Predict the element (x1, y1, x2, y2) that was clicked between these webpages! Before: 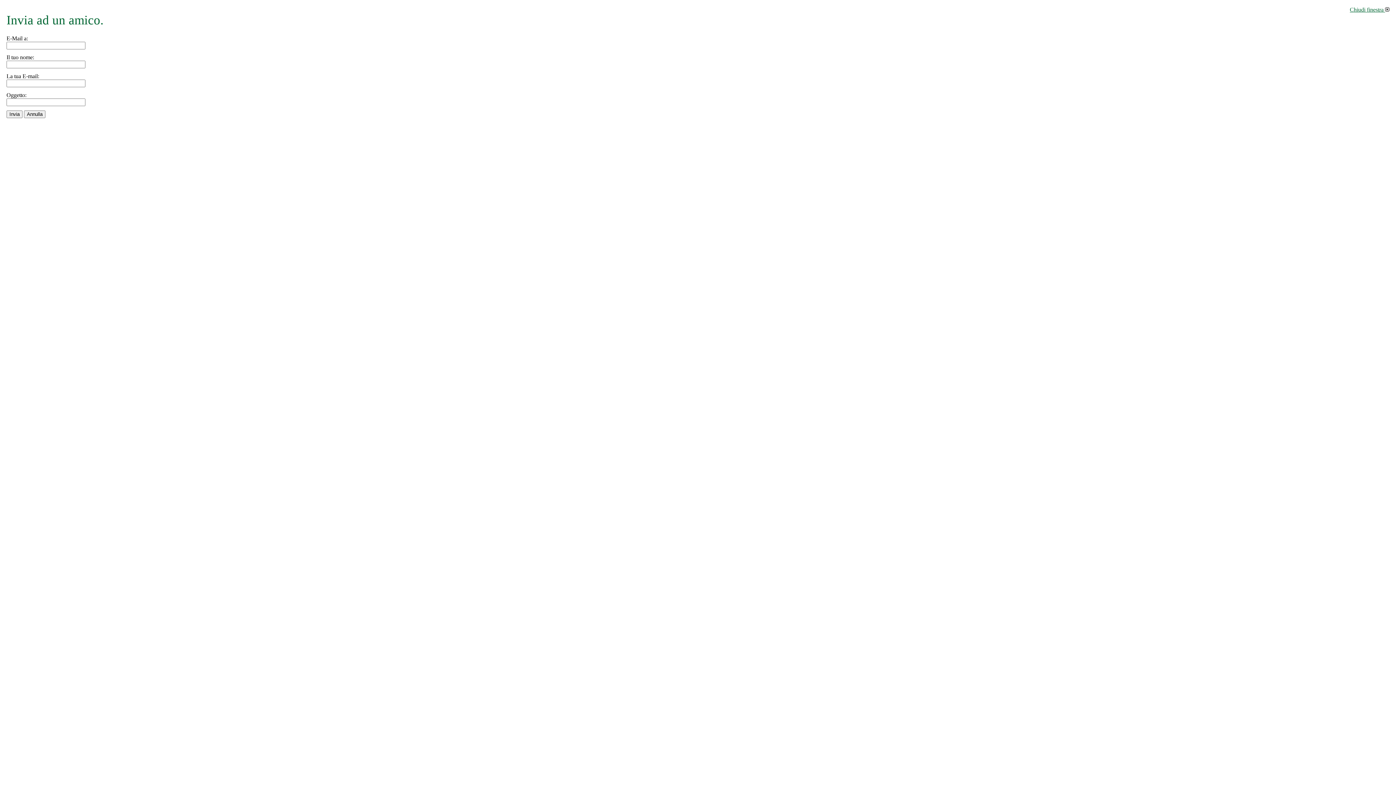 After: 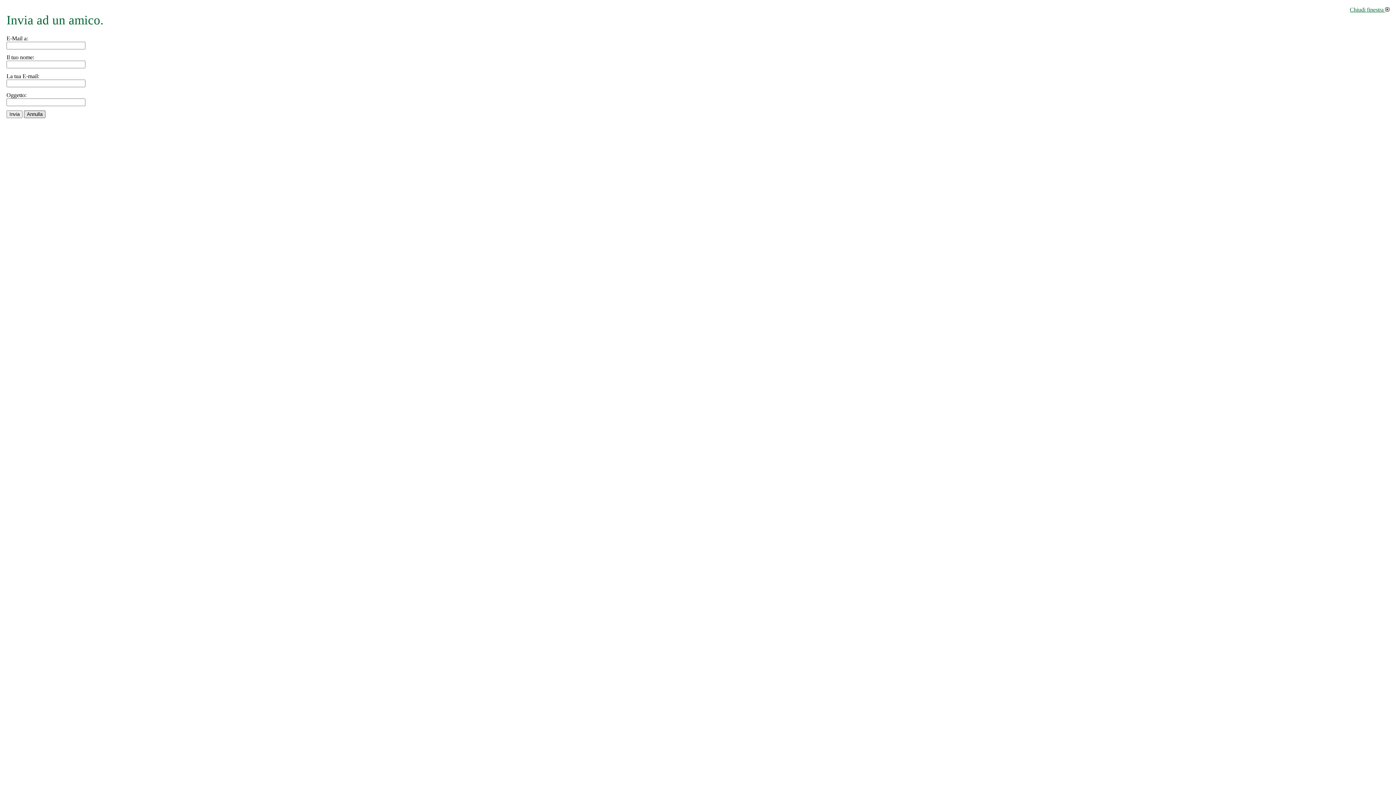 Action: bbox: (24, 110, 45, 118) label: Annulla